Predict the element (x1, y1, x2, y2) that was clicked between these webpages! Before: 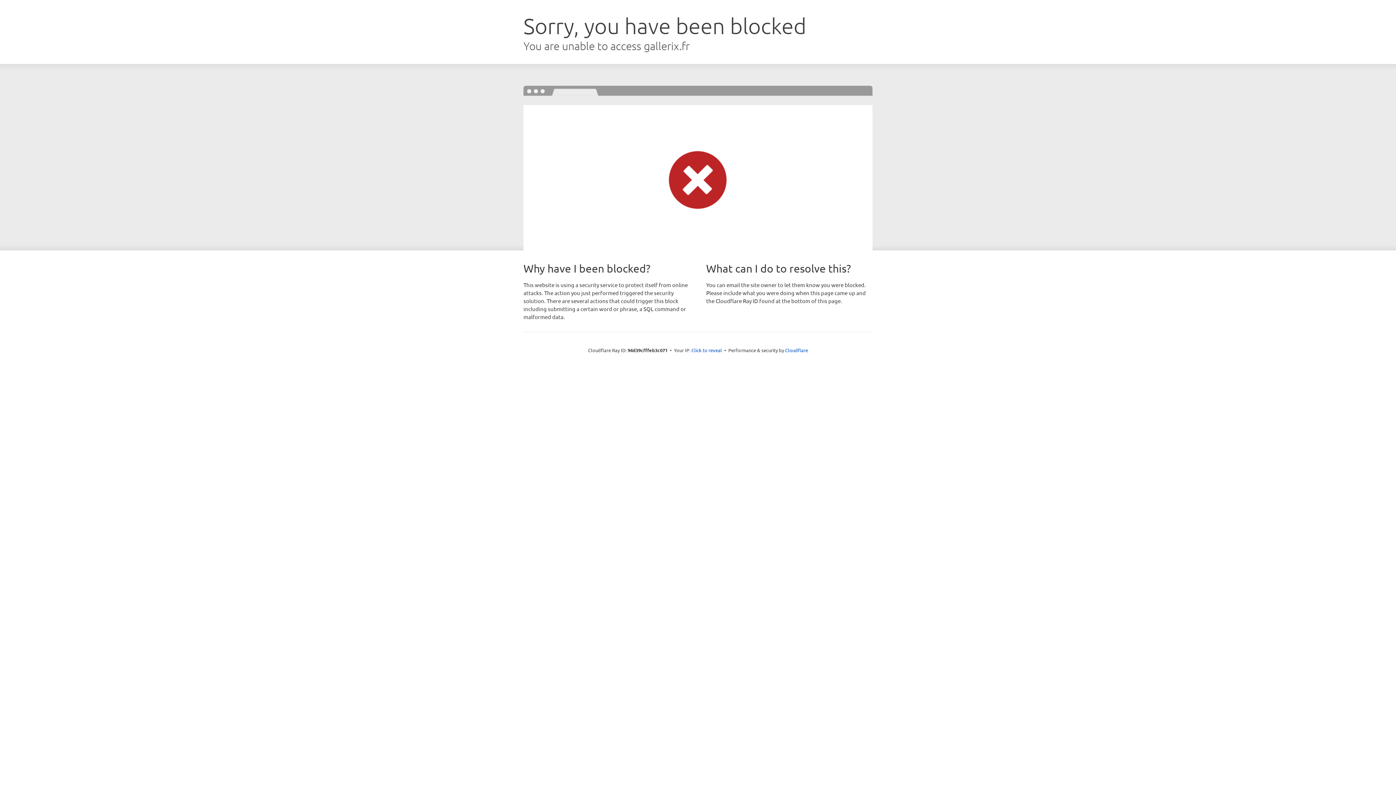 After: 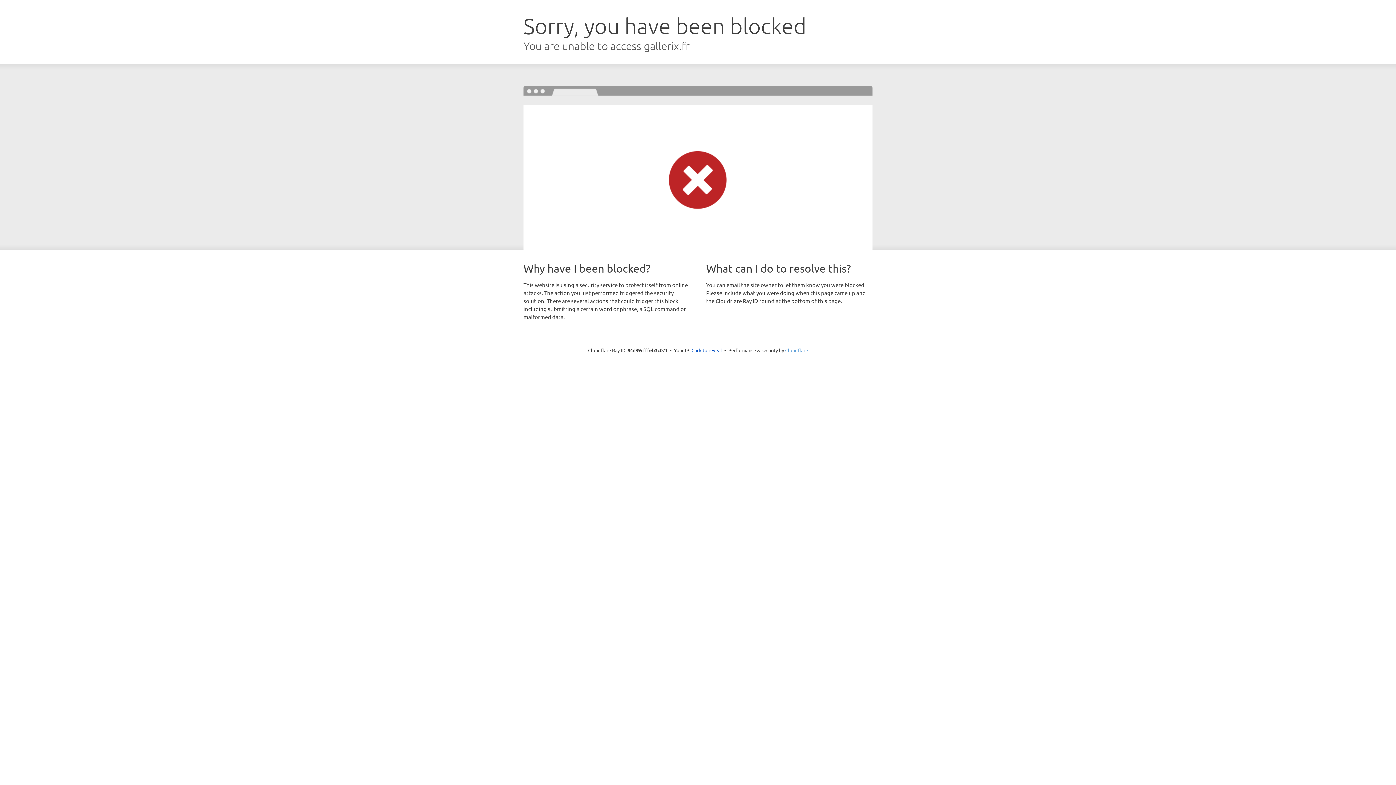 Action: bbox: (785, 347, 808, 353) label: Cloudflare